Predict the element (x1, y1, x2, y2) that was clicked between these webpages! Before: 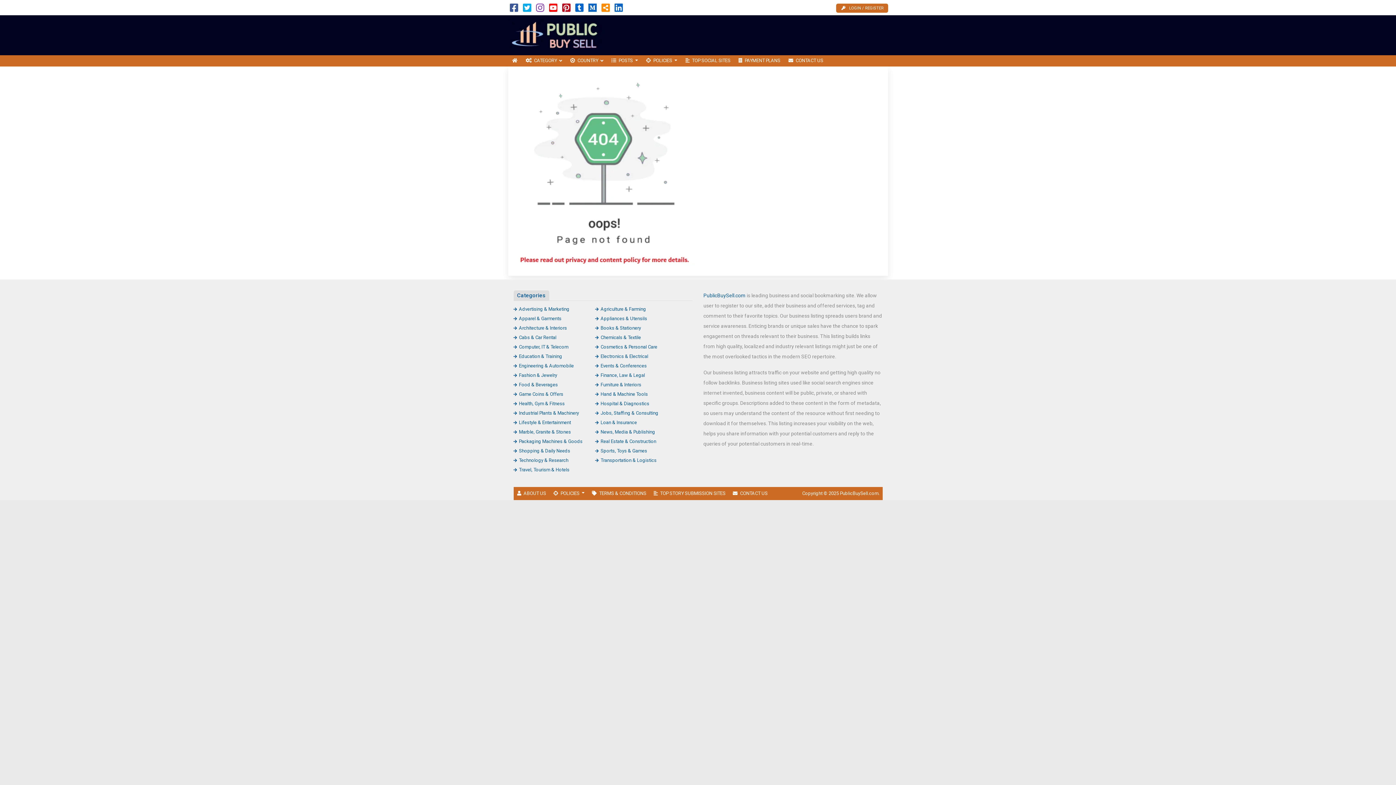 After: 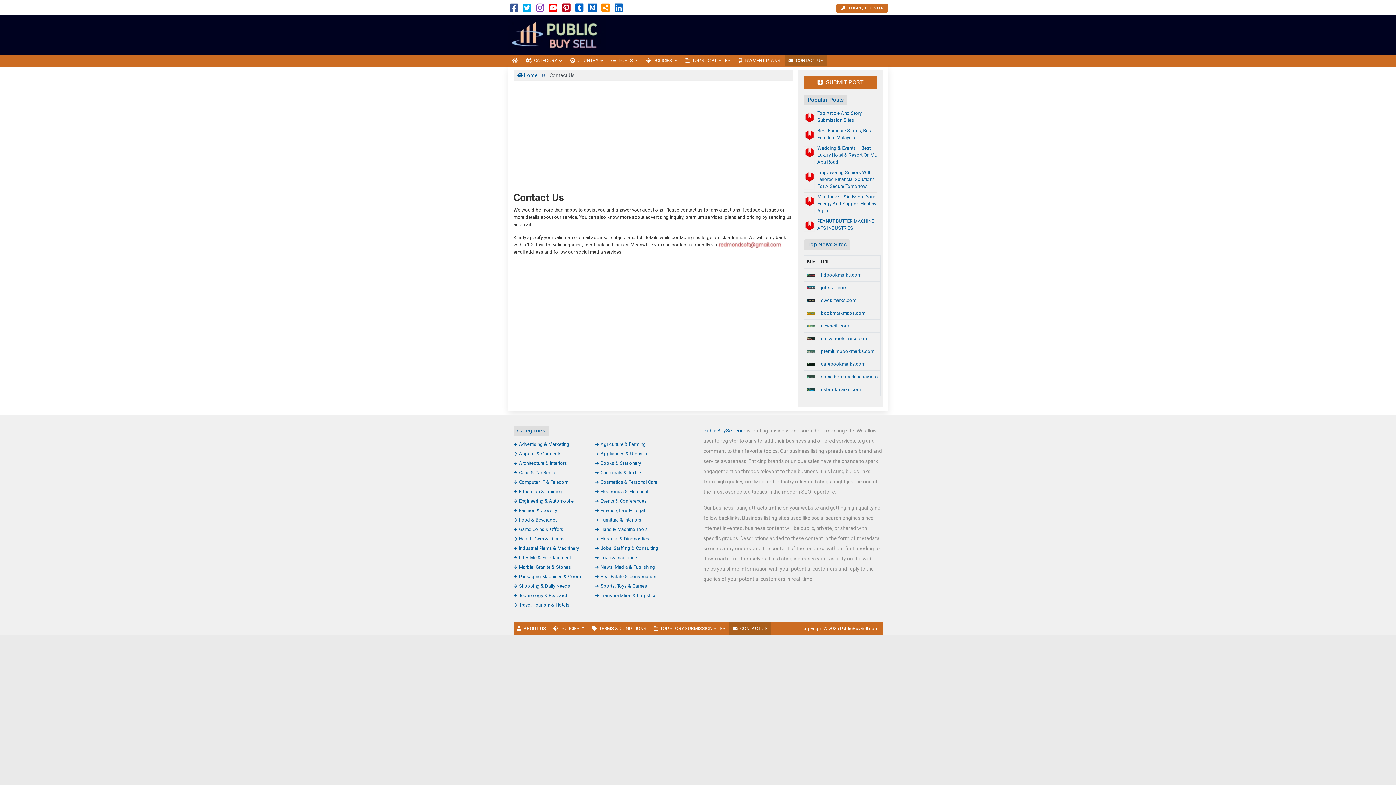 Action: label: CONTACT US bbox: (729, 487, 771, 500)